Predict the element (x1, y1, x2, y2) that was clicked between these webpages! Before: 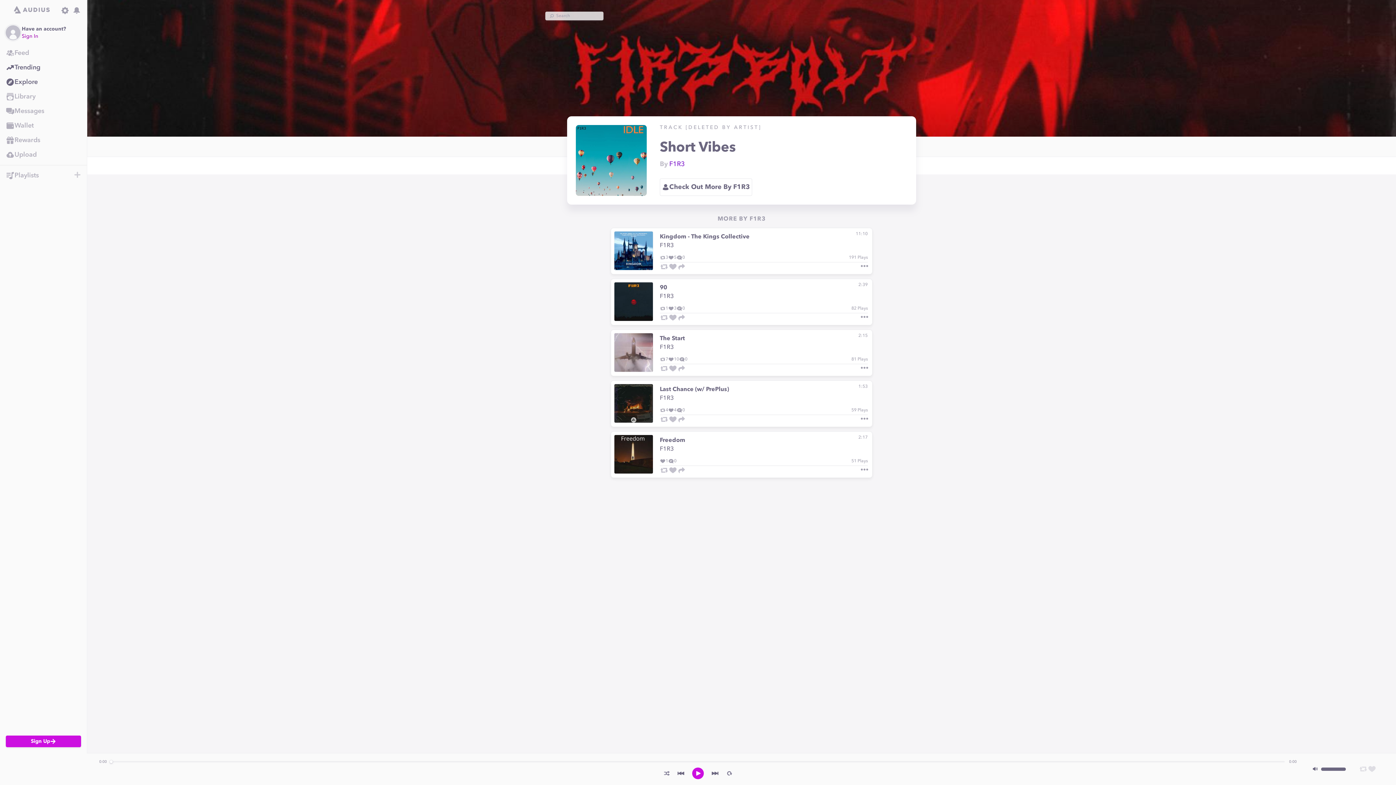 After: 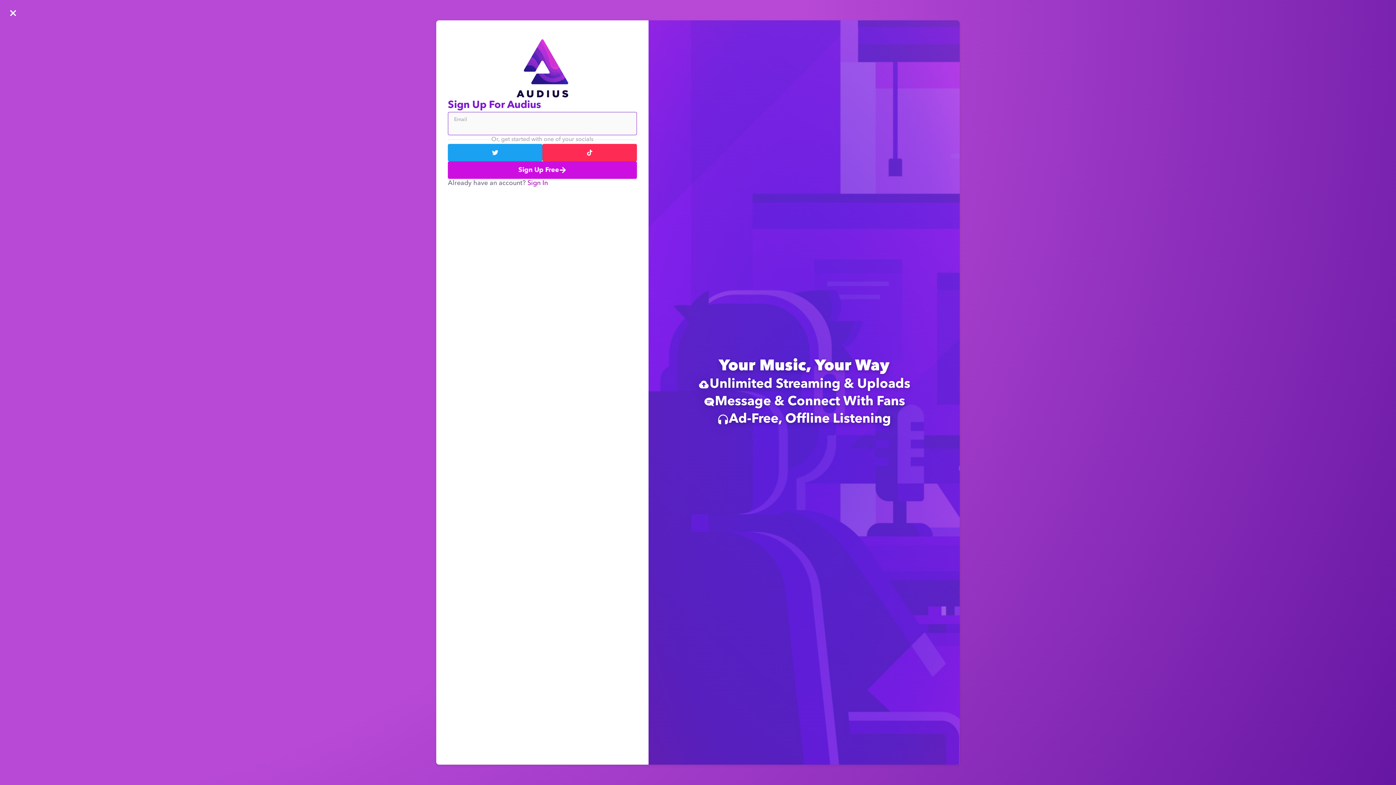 Action: bbox: (73, 171, 81, 178) label: New Playlist or Folder